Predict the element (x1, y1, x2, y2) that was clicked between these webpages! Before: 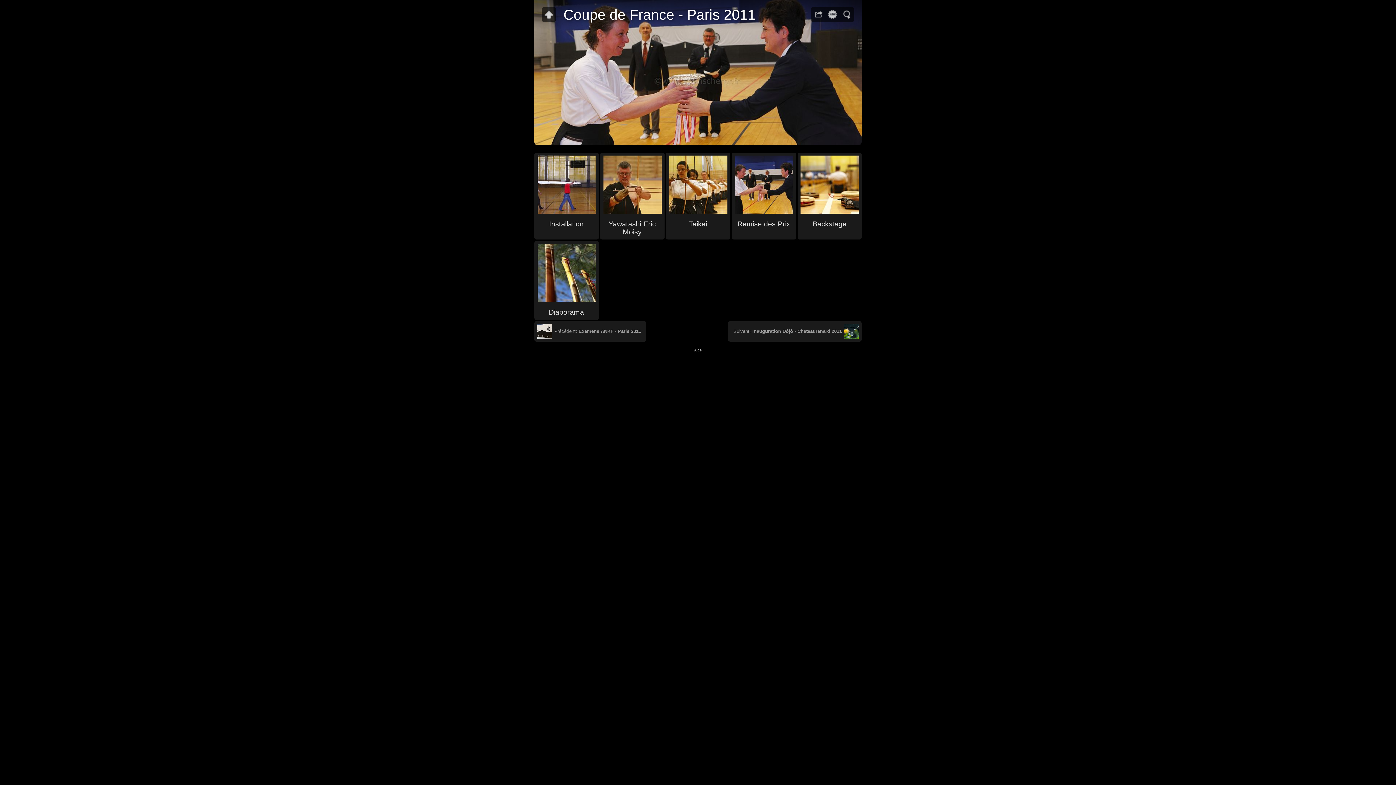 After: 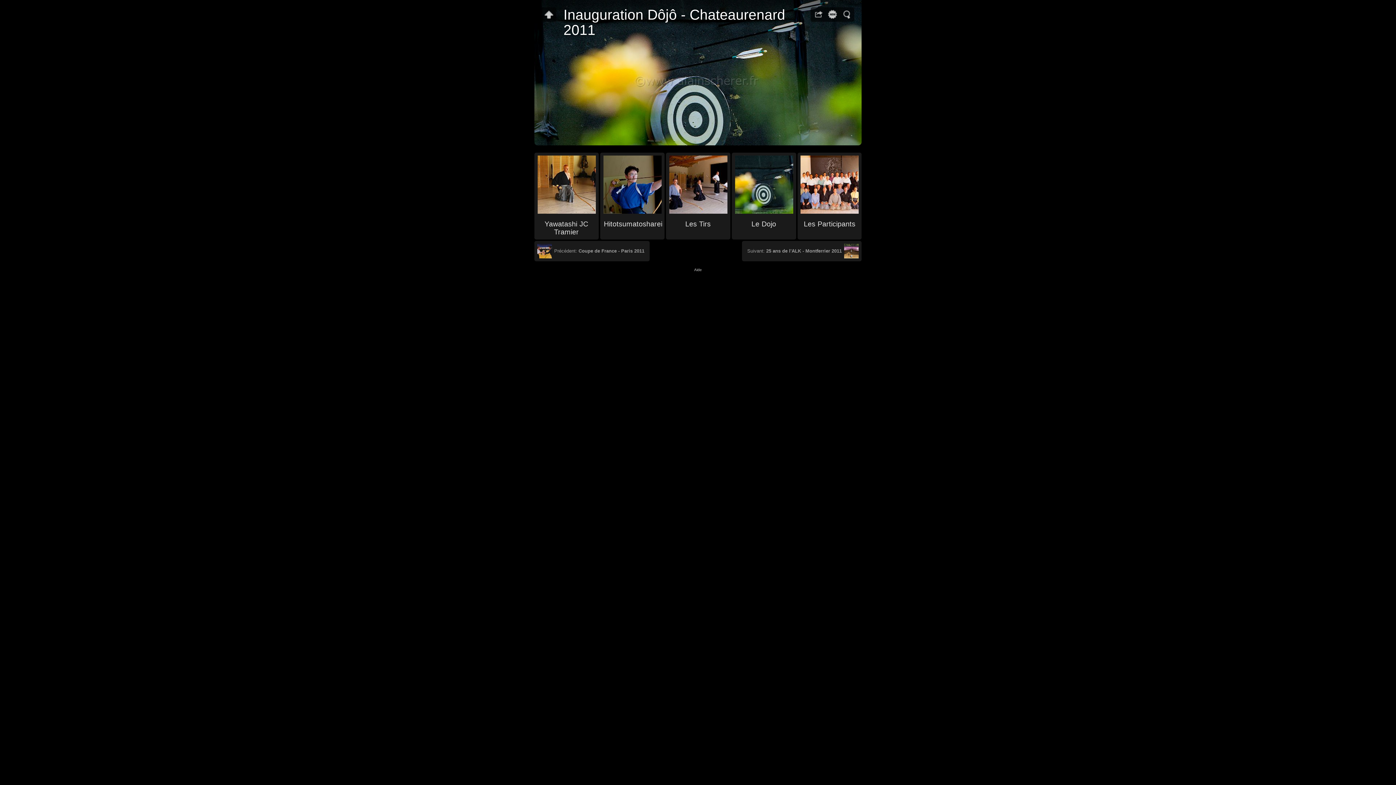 Action: bbox: (728, 321, 861, 341) label: Suivant: Inauguration Dôjô - Chateaurenard 2011